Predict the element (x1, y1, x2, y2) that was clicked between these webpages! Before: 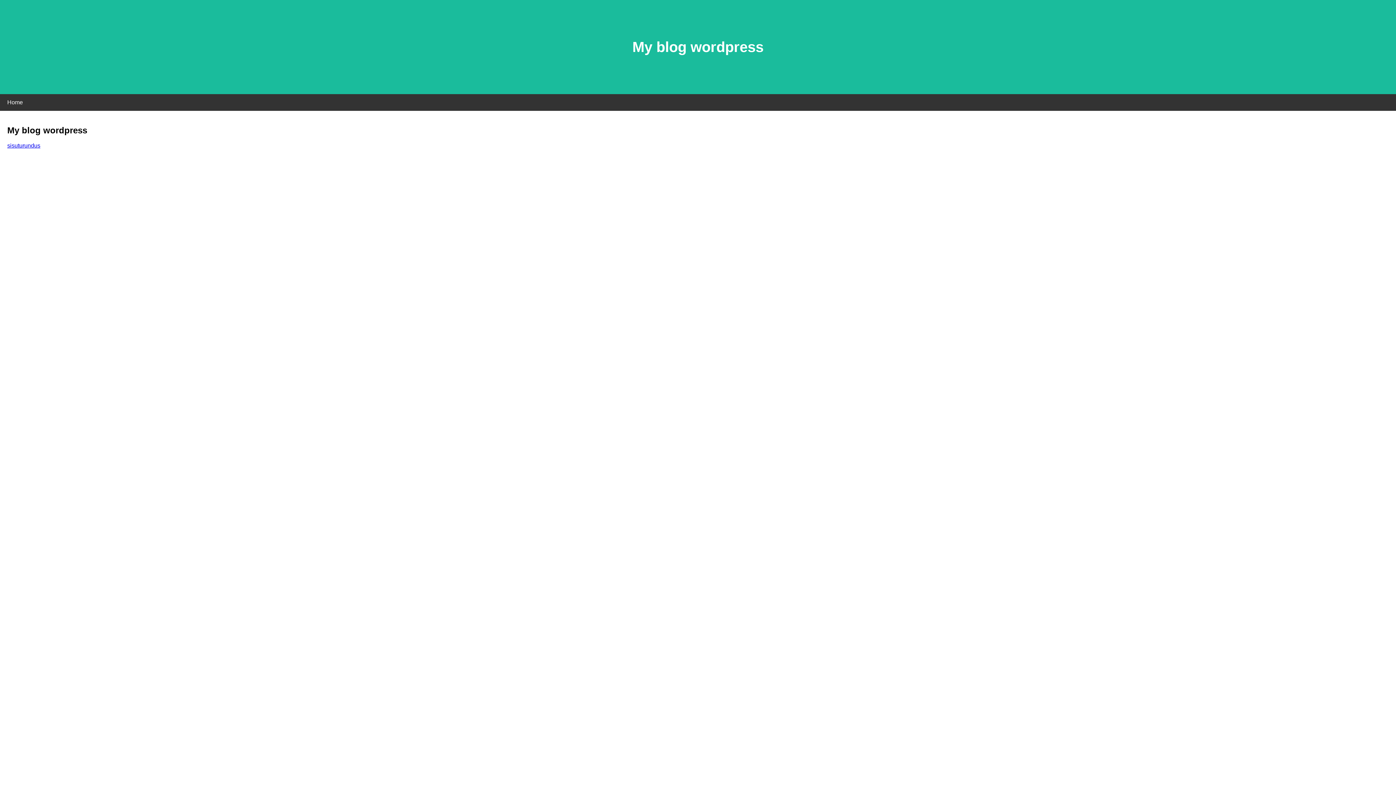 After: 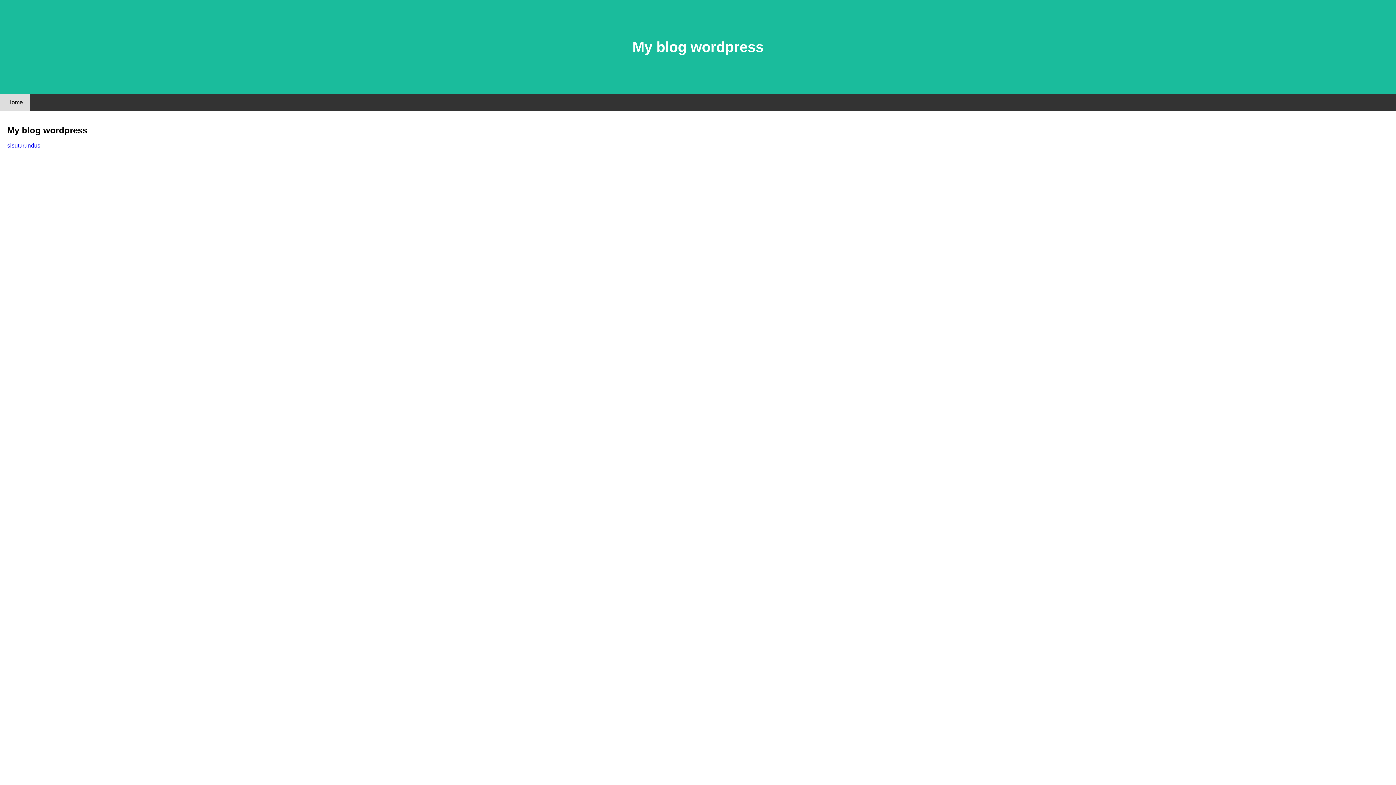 Action: bbox: (0, 94, 30, 110) label: Home